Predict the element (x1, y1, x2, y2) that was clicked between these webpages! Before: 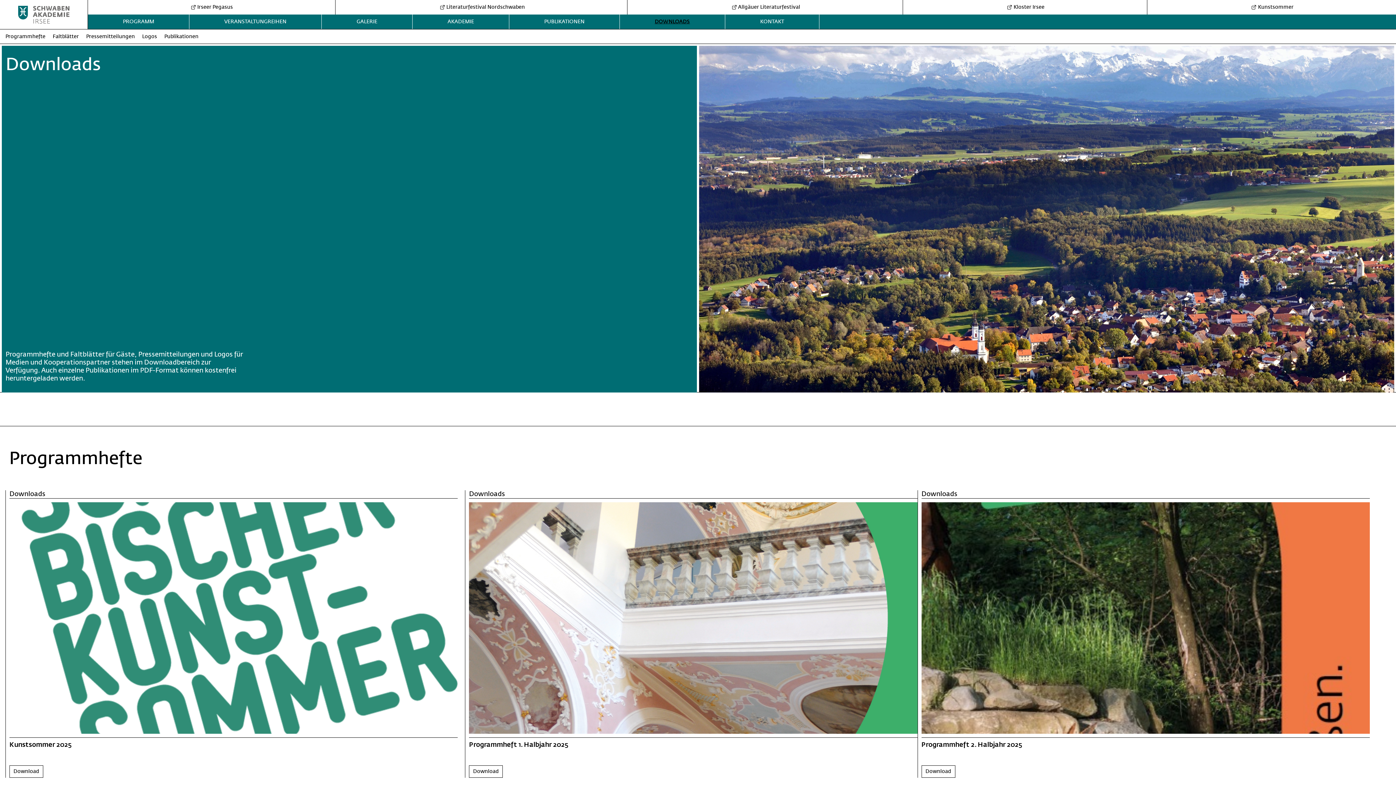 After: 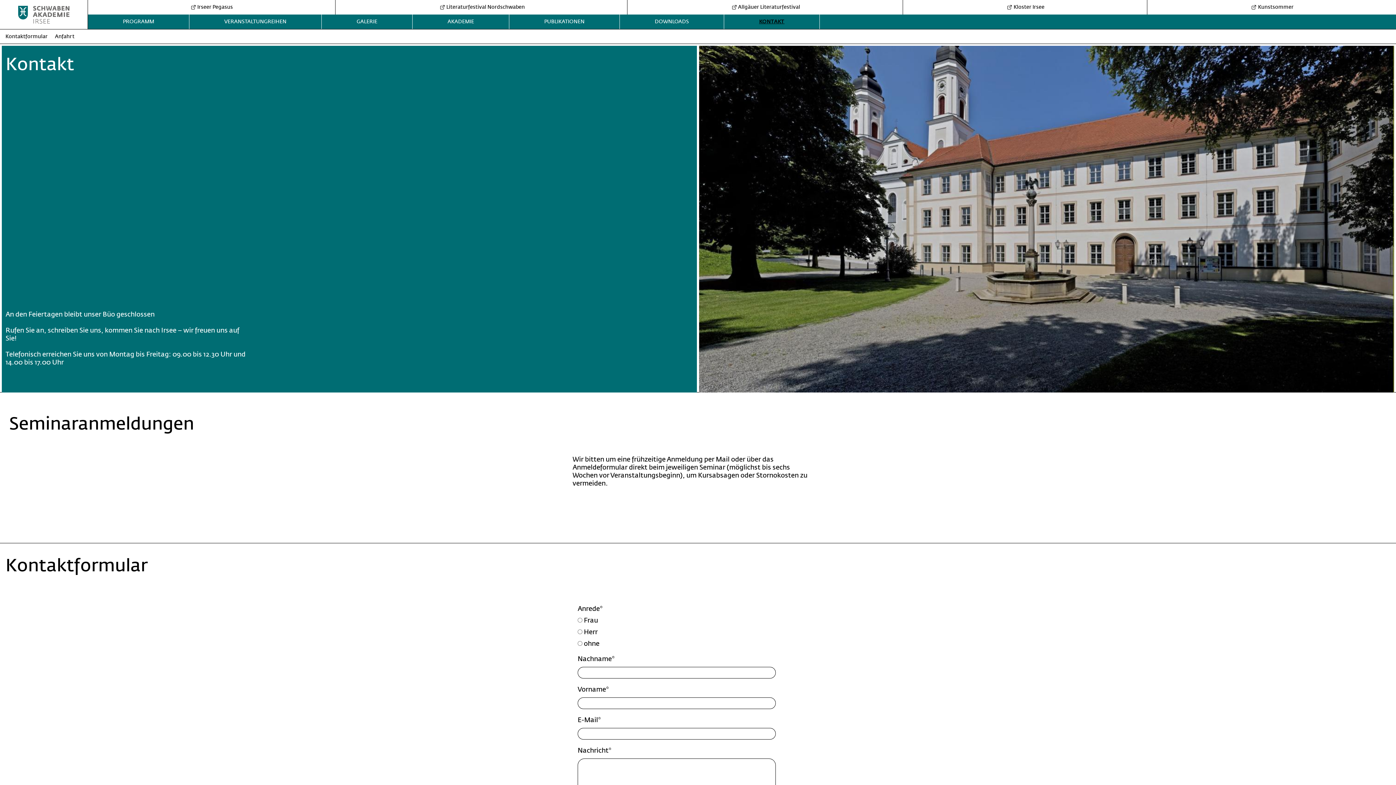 Action: label: KONTAKT bbox: (760, 18, 784, 24)